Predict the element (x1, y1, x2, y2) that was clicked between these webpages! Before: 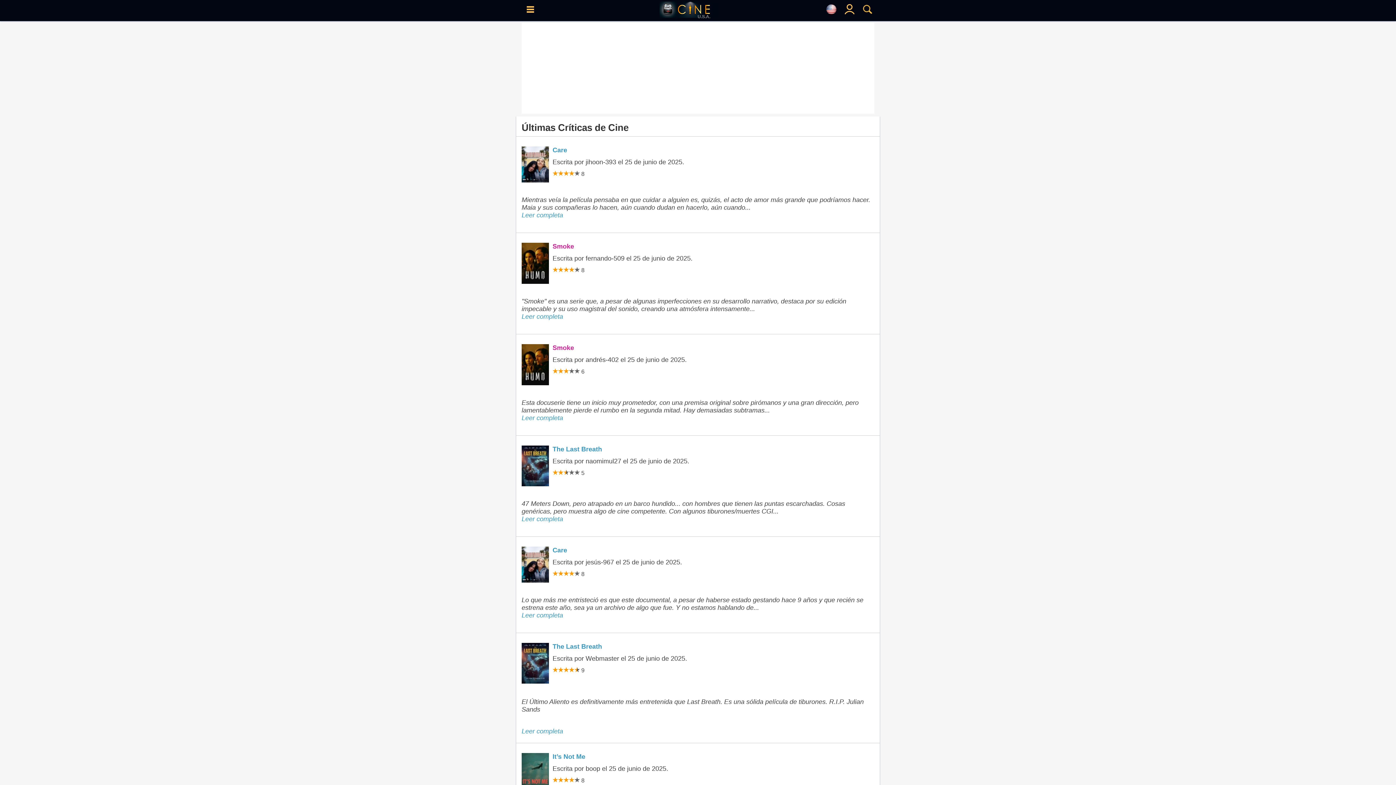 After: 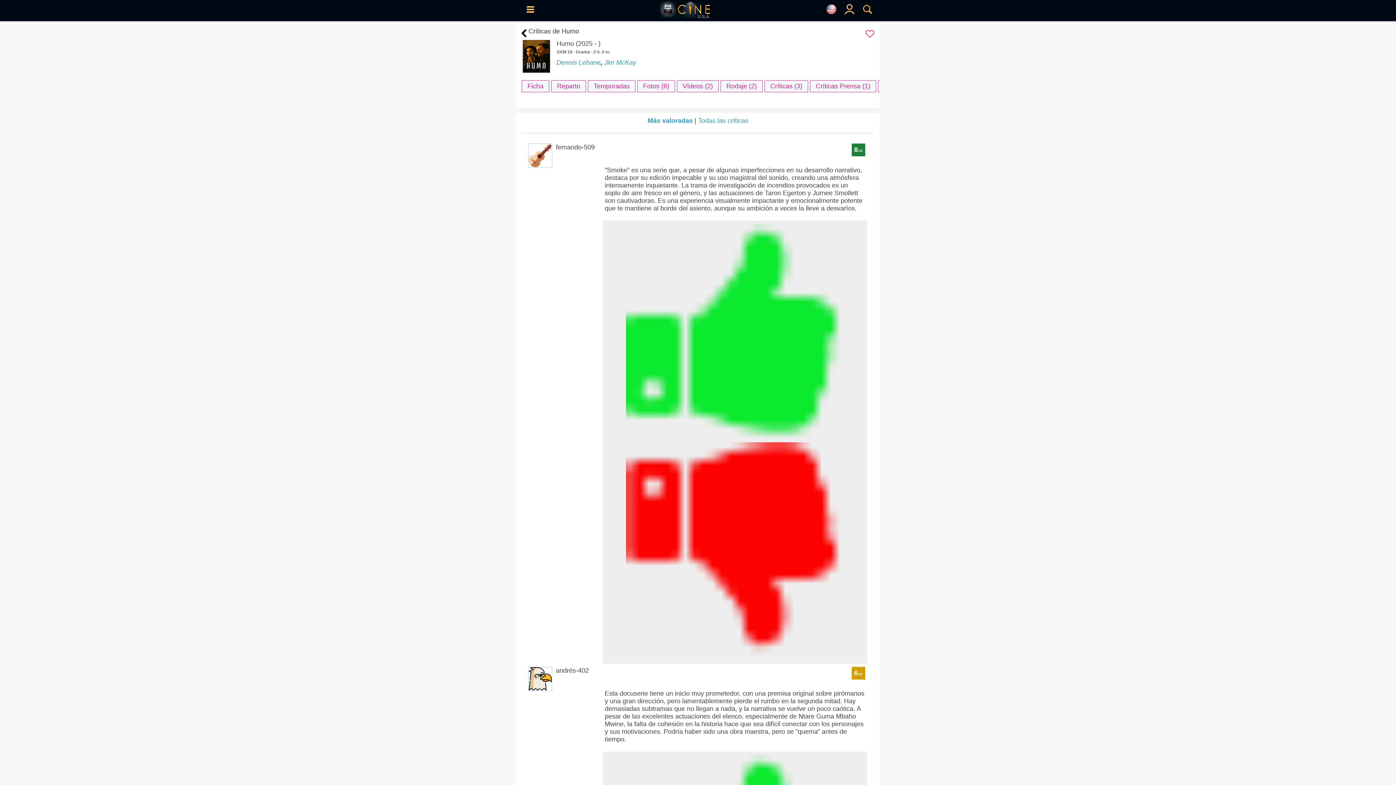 Action: bbox: (521, 398, 858, 421) label: Esta docuserie tiene un inicio muy prometedor, con una premisa original sobre pirómanos y una gran dirección, pero lamentablemente pierde el rumbo en la segunda mitad. Hay demasiadas subtramas...
Leer completa